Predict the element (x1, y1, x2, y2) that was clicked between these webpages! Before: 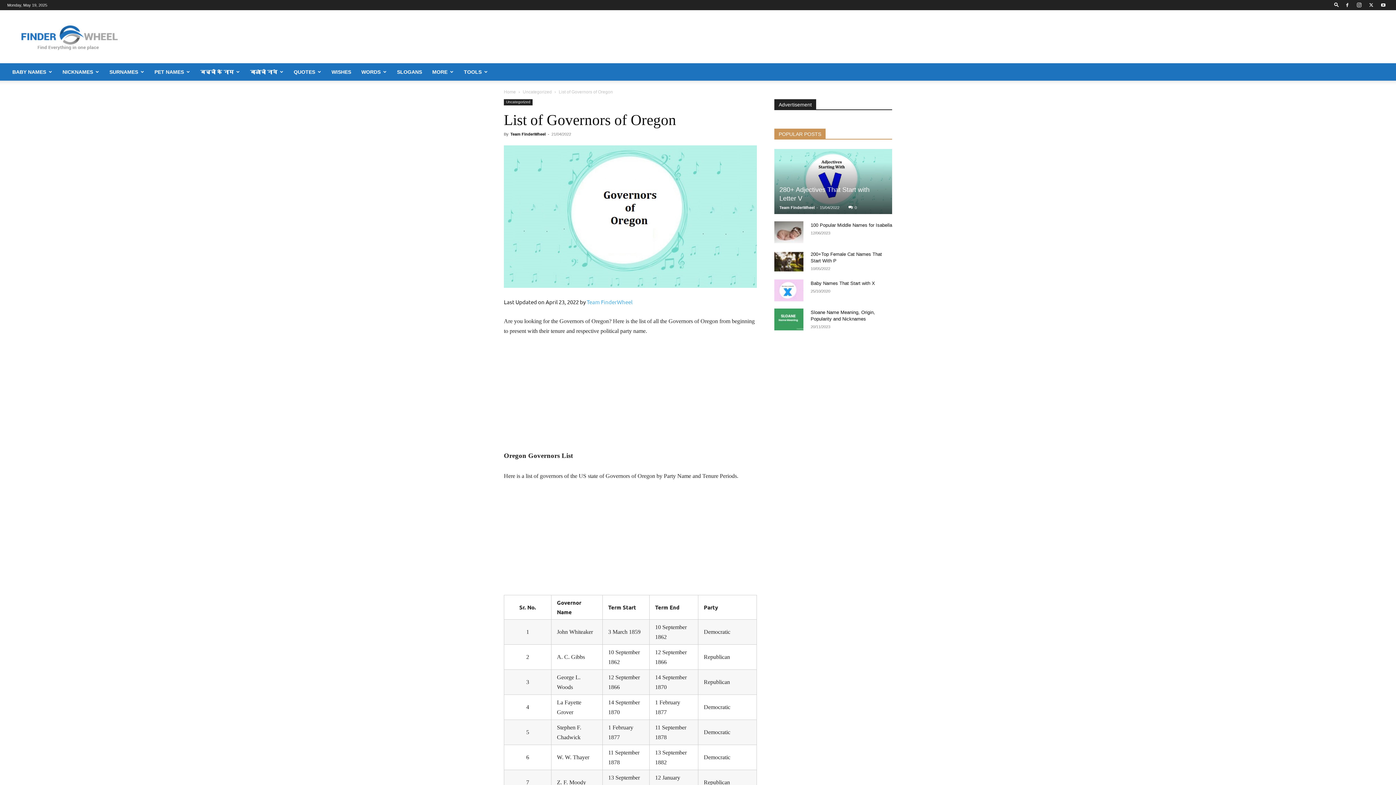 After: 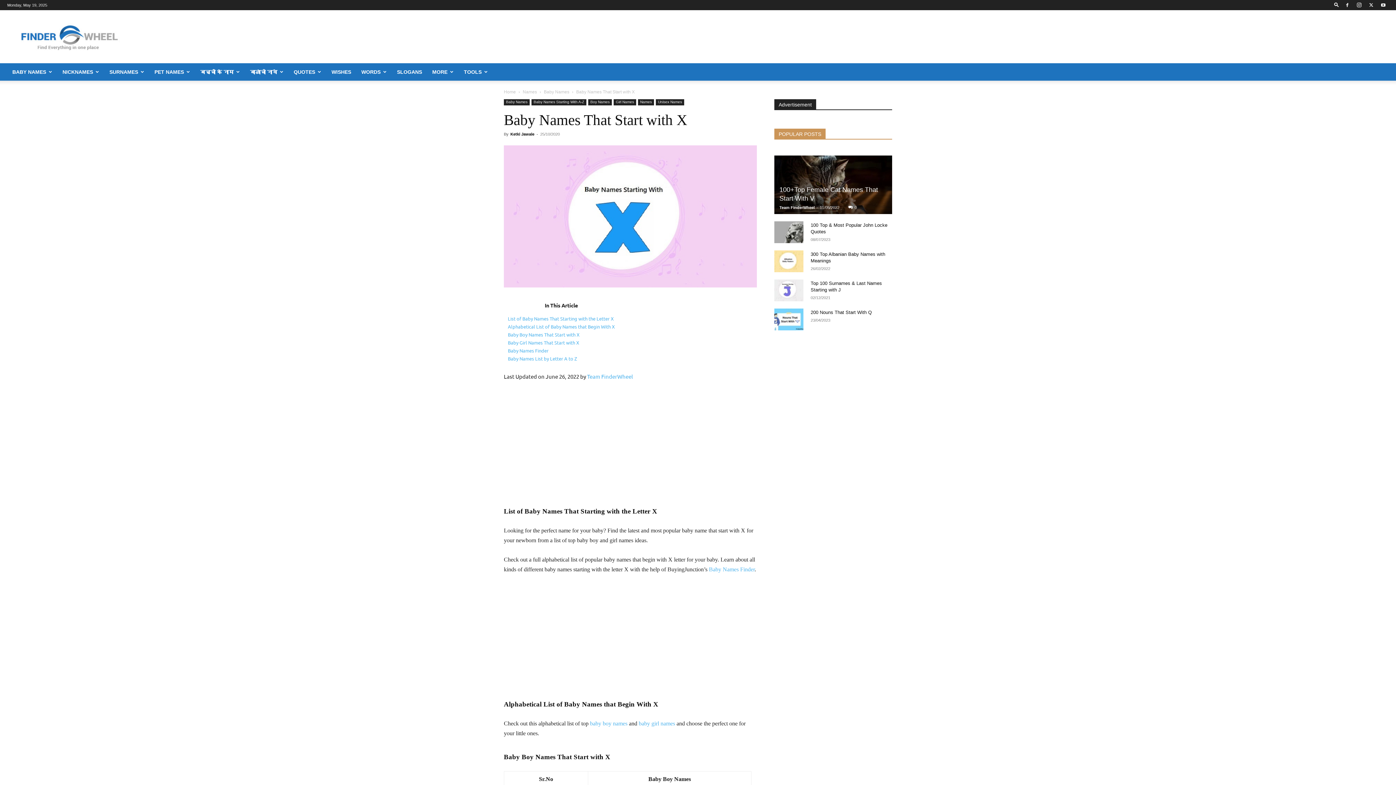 Action: bbox: (774, 279, 803, 301)